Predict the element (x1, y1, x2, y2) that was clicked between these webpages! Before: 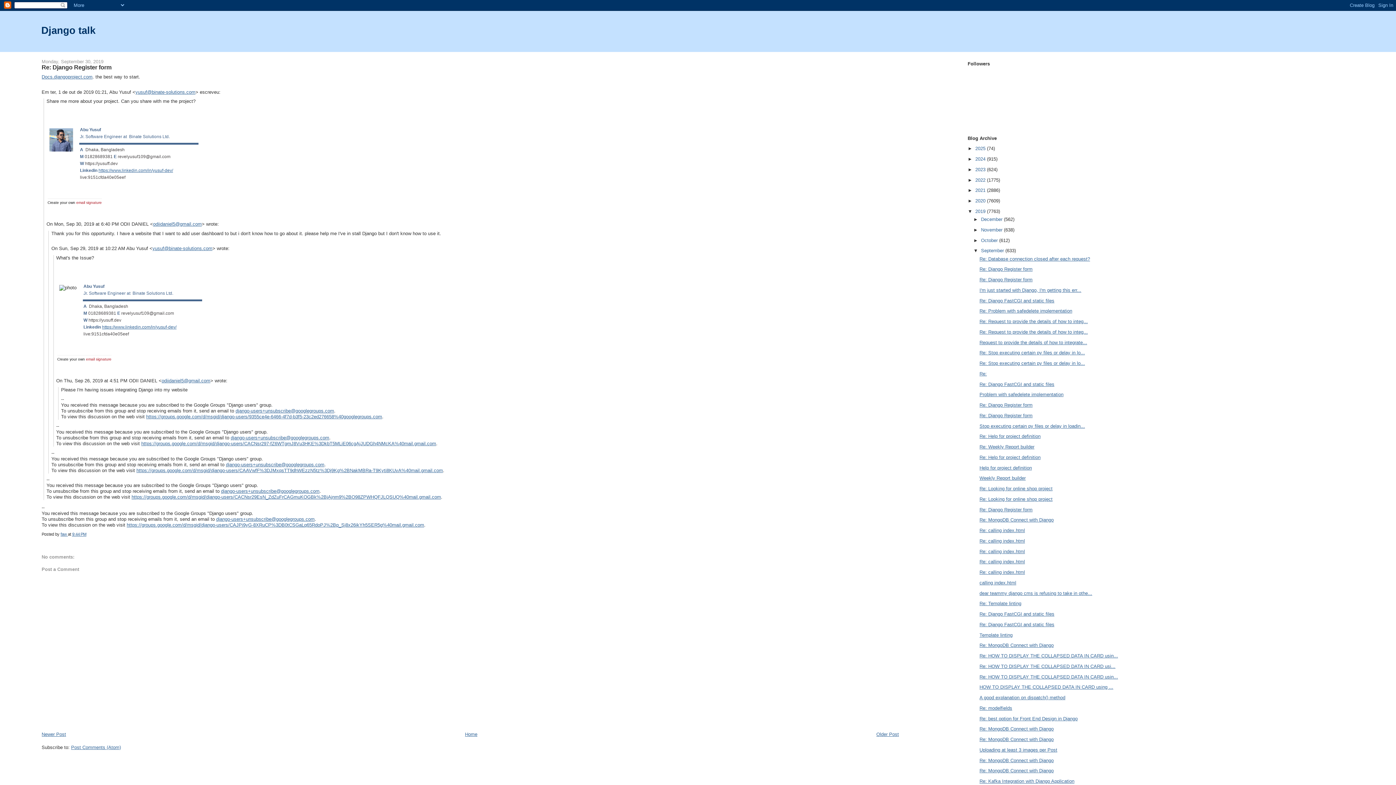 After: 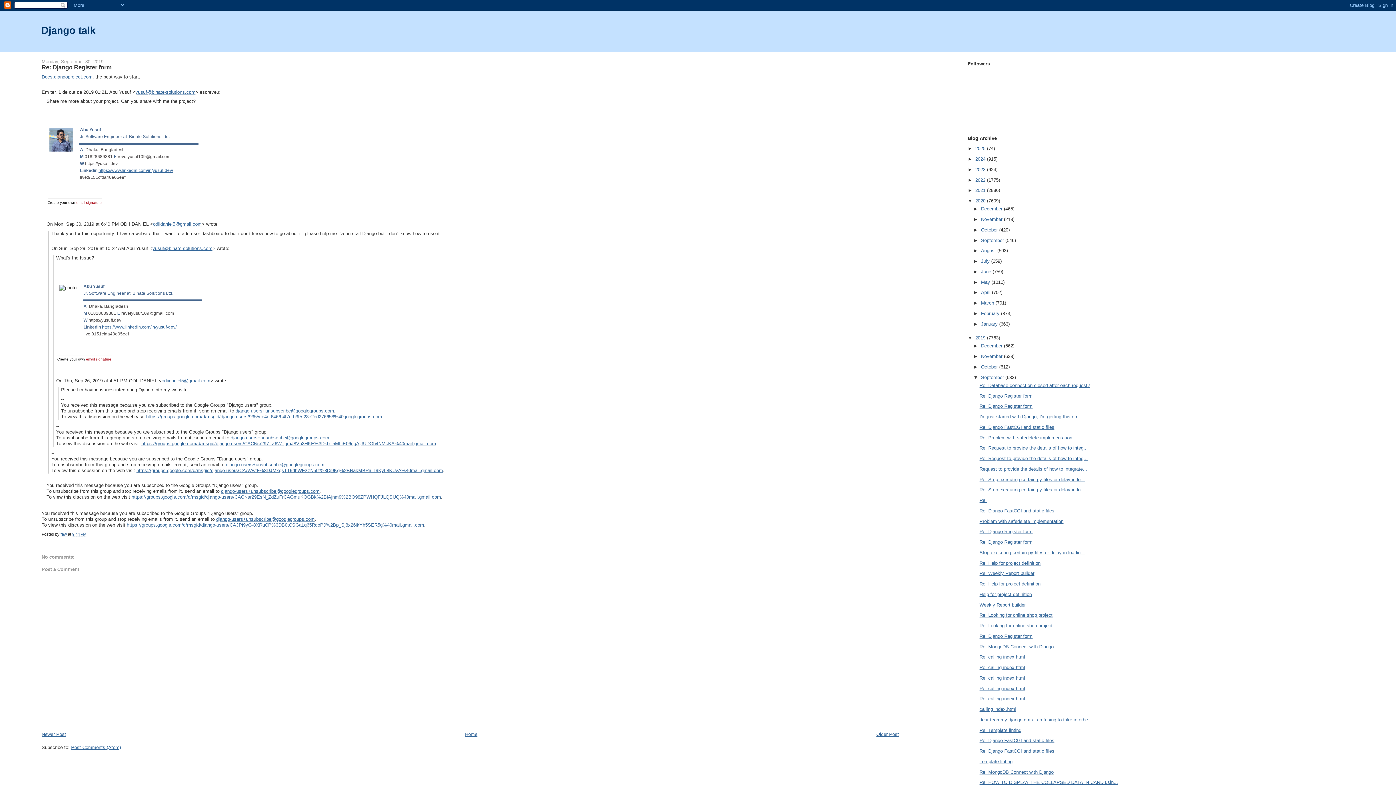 Action: label: ►   bbox: (967, 198, 975, 203)